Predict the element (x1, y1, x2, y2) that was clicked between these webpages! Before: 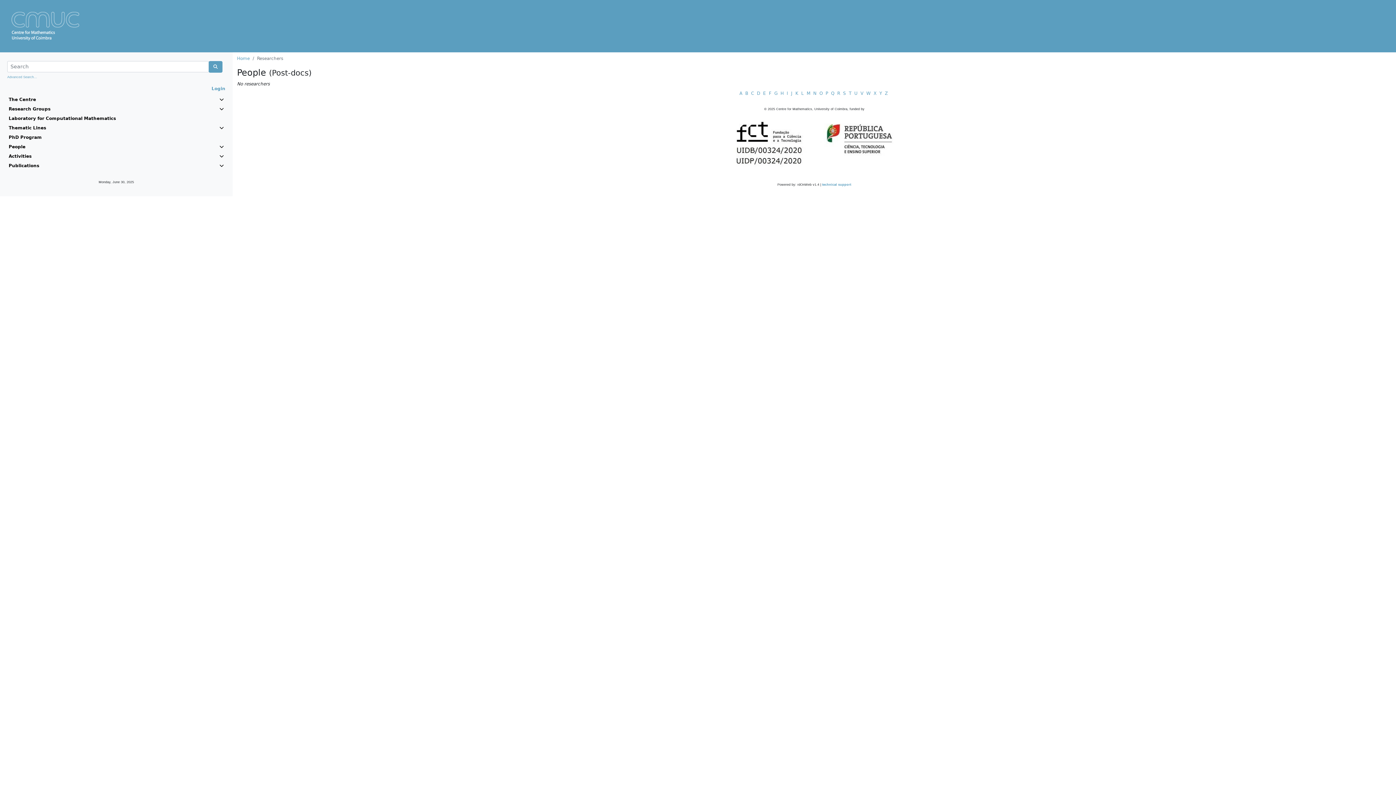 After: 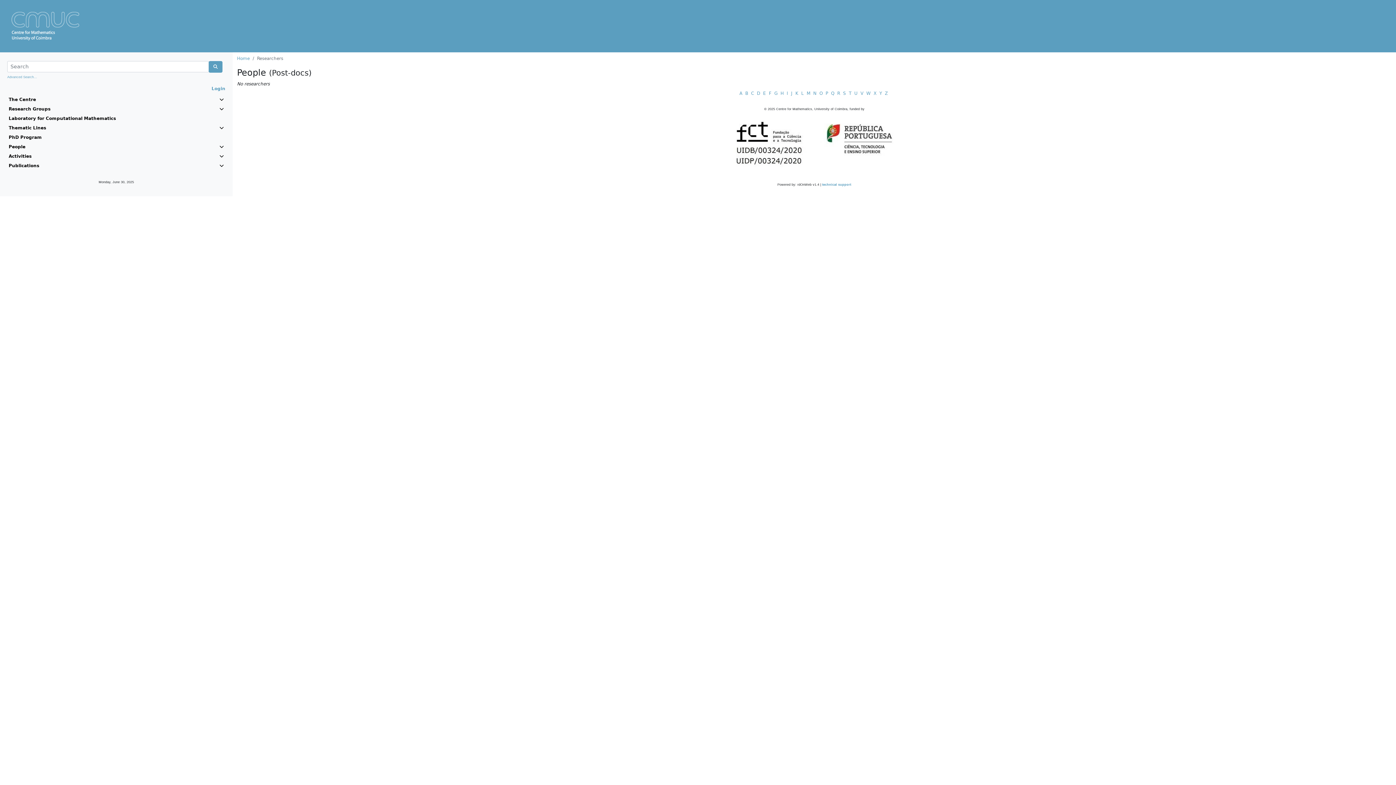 Action: bbox: (831, 90, 834, 96) label: Q